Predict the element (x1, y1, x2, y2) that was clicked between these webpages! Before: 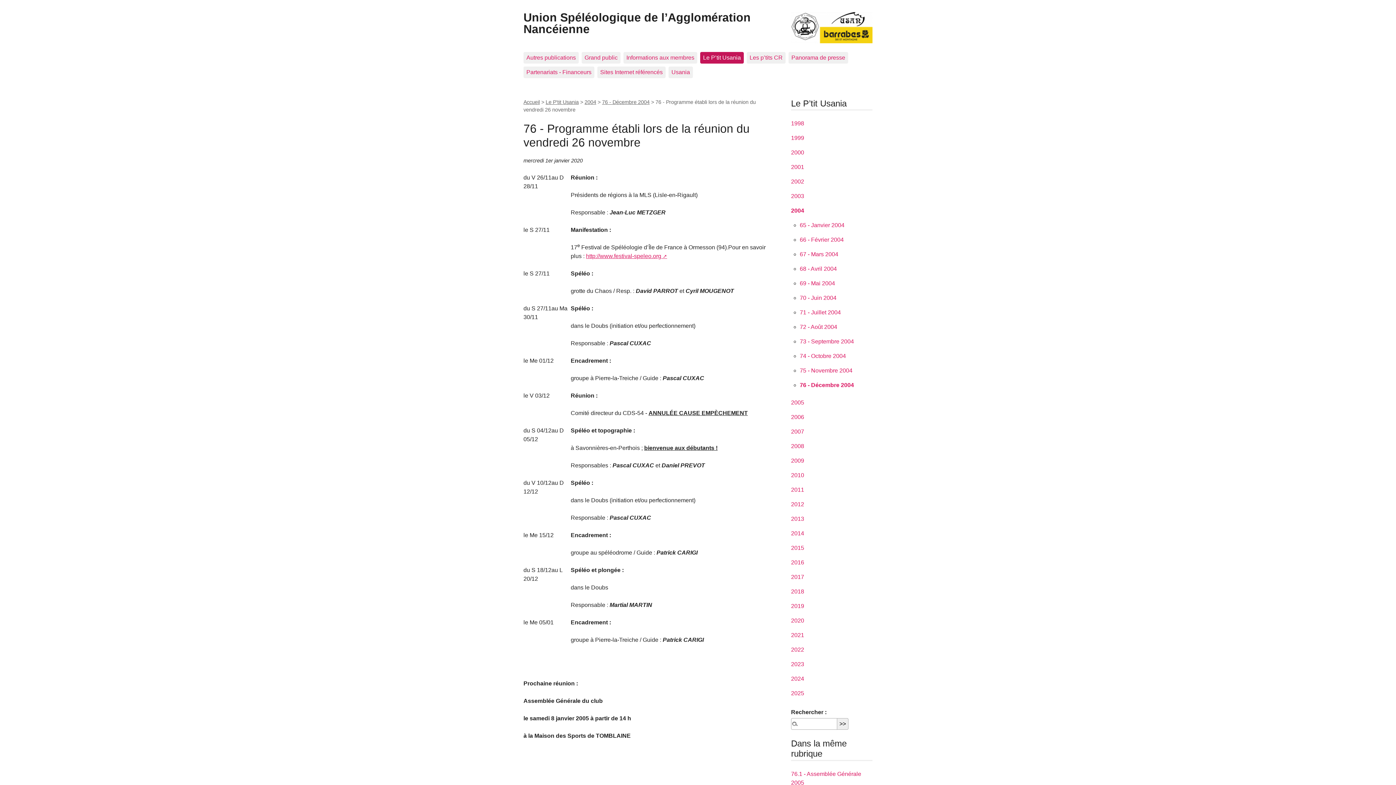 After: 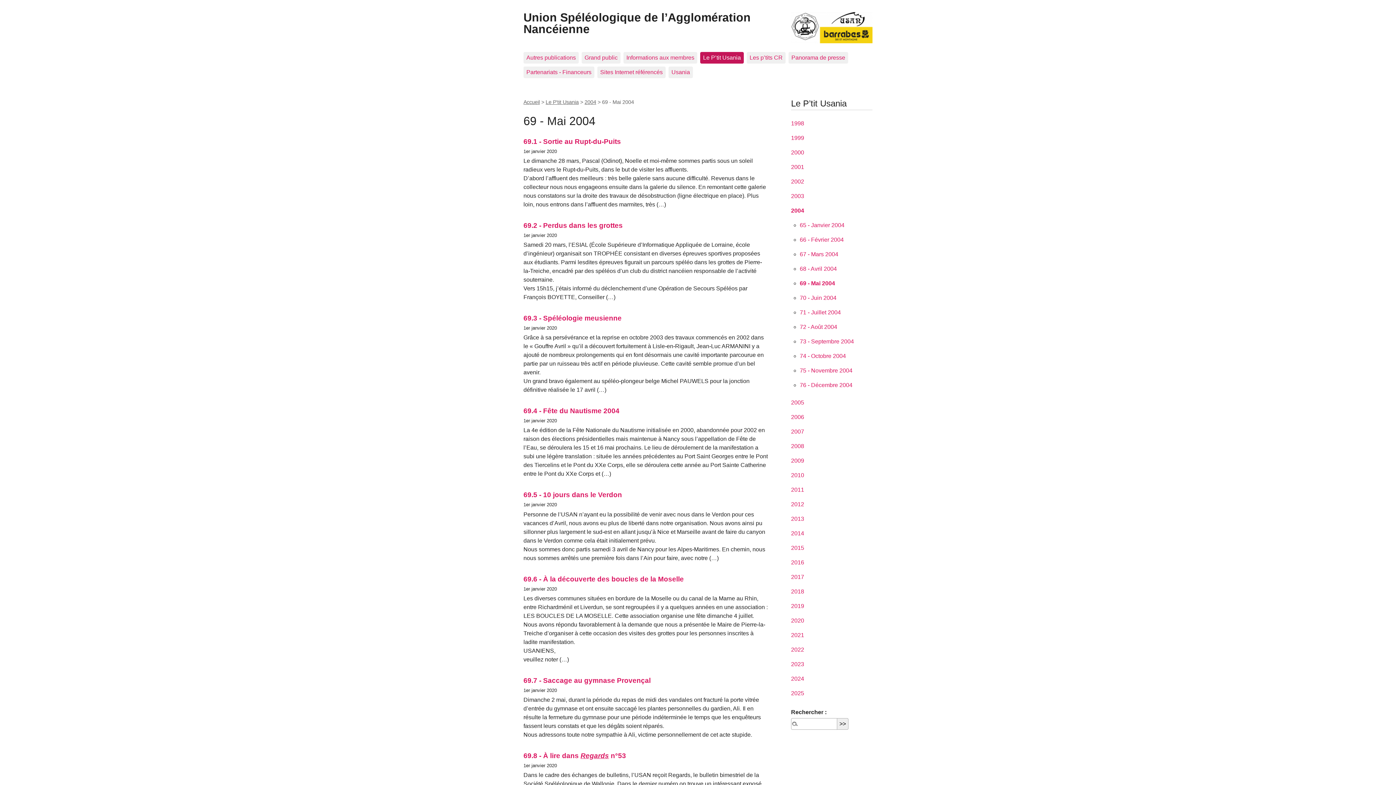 Action: bbox: (800, 280, 835, 286) label: 69 - Mai 2004